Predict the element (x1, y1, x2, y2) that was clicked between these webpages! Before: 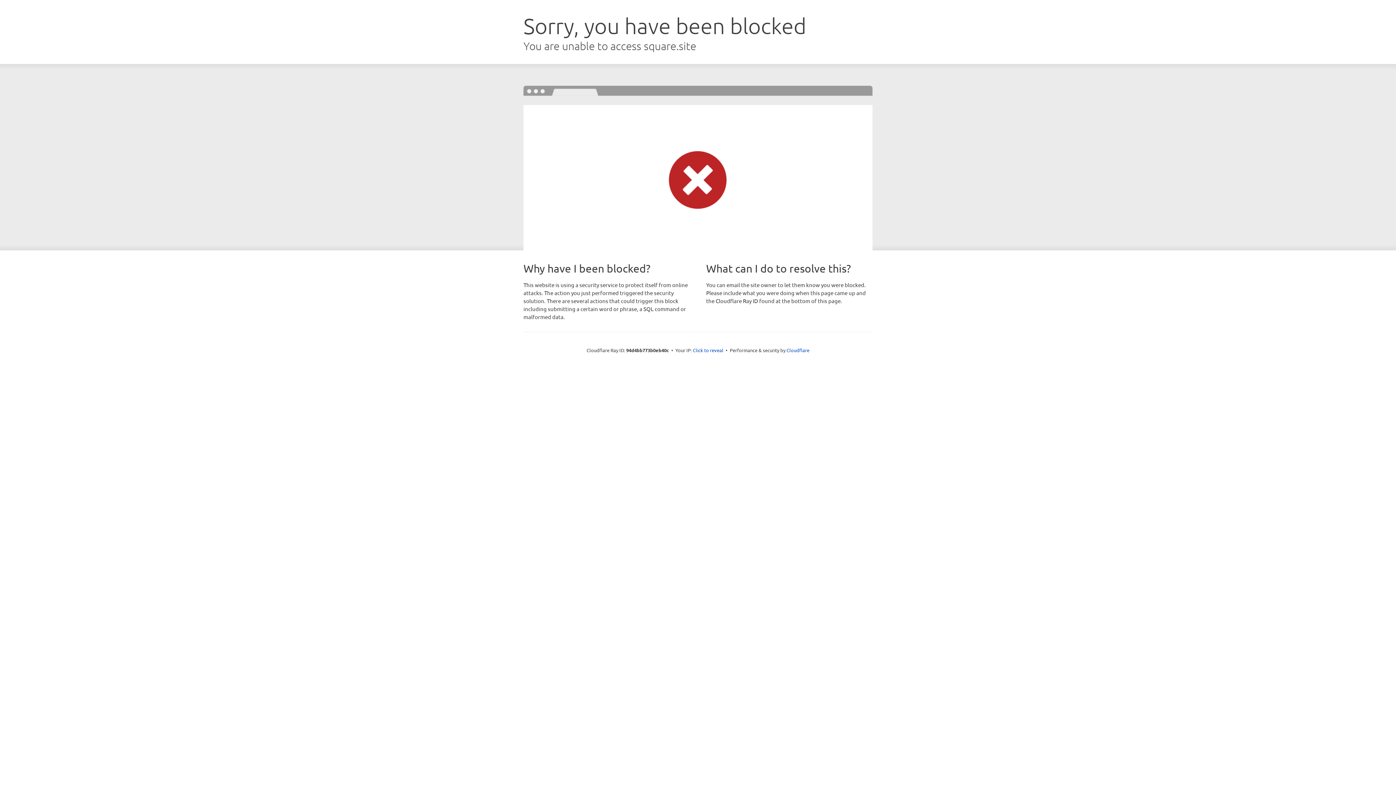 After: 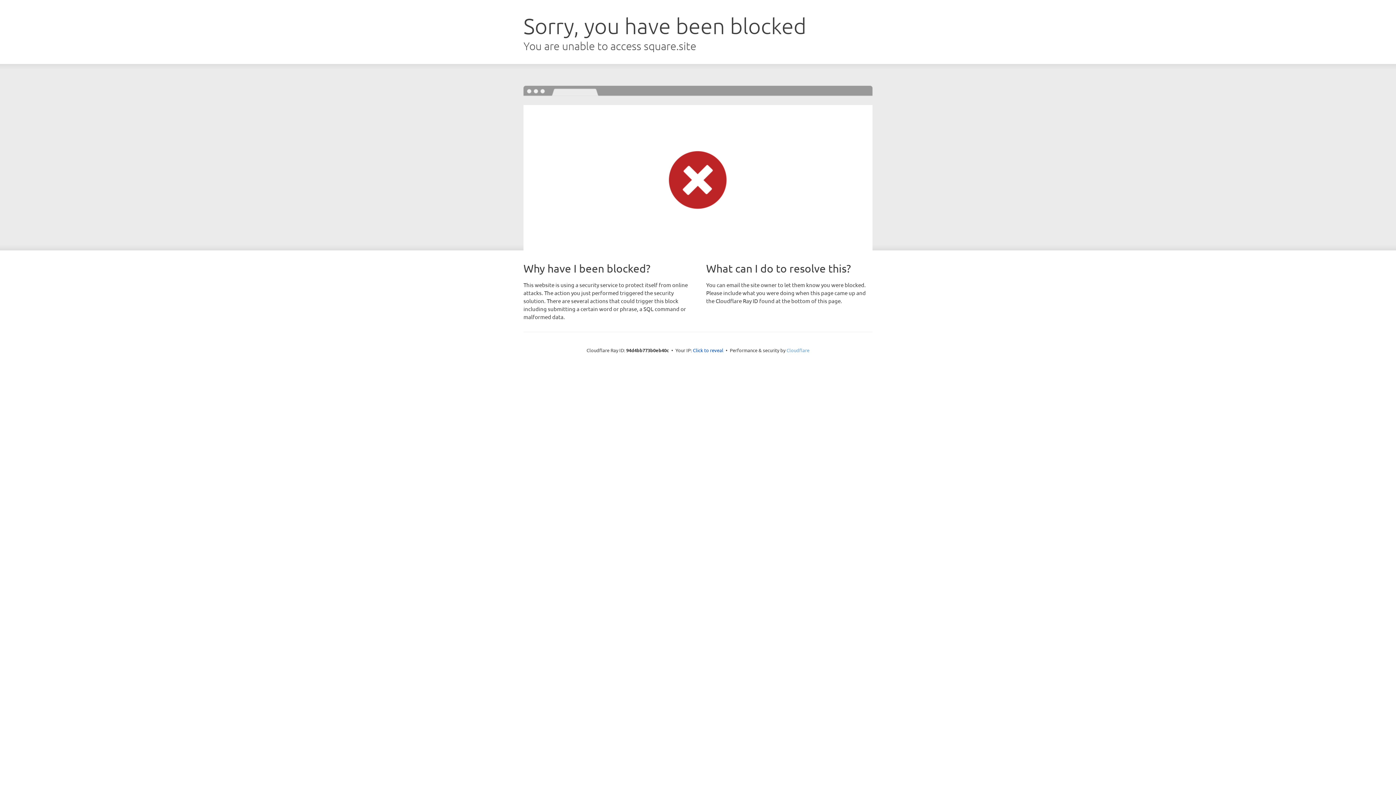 Action: bbox: (786, 347, 809, 353) label: Cloudflare